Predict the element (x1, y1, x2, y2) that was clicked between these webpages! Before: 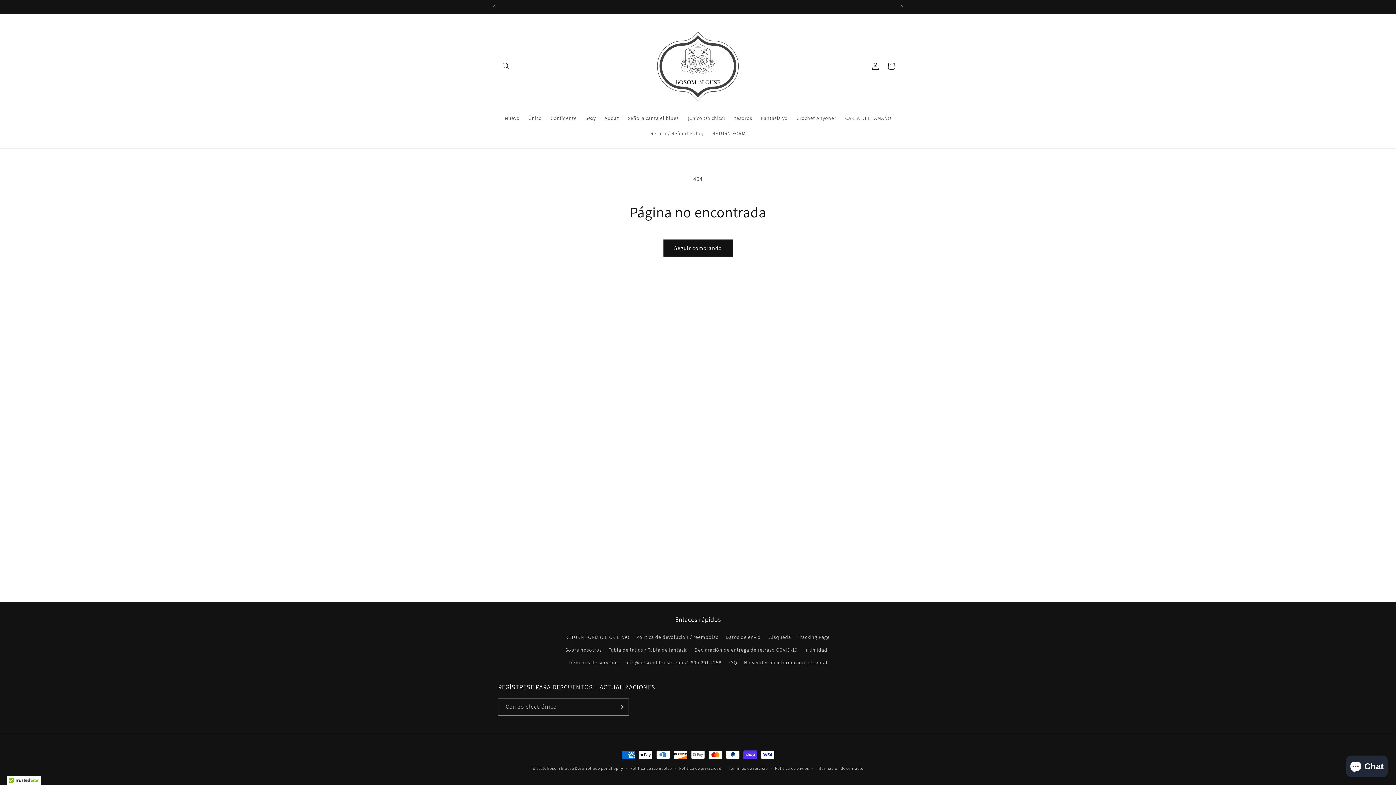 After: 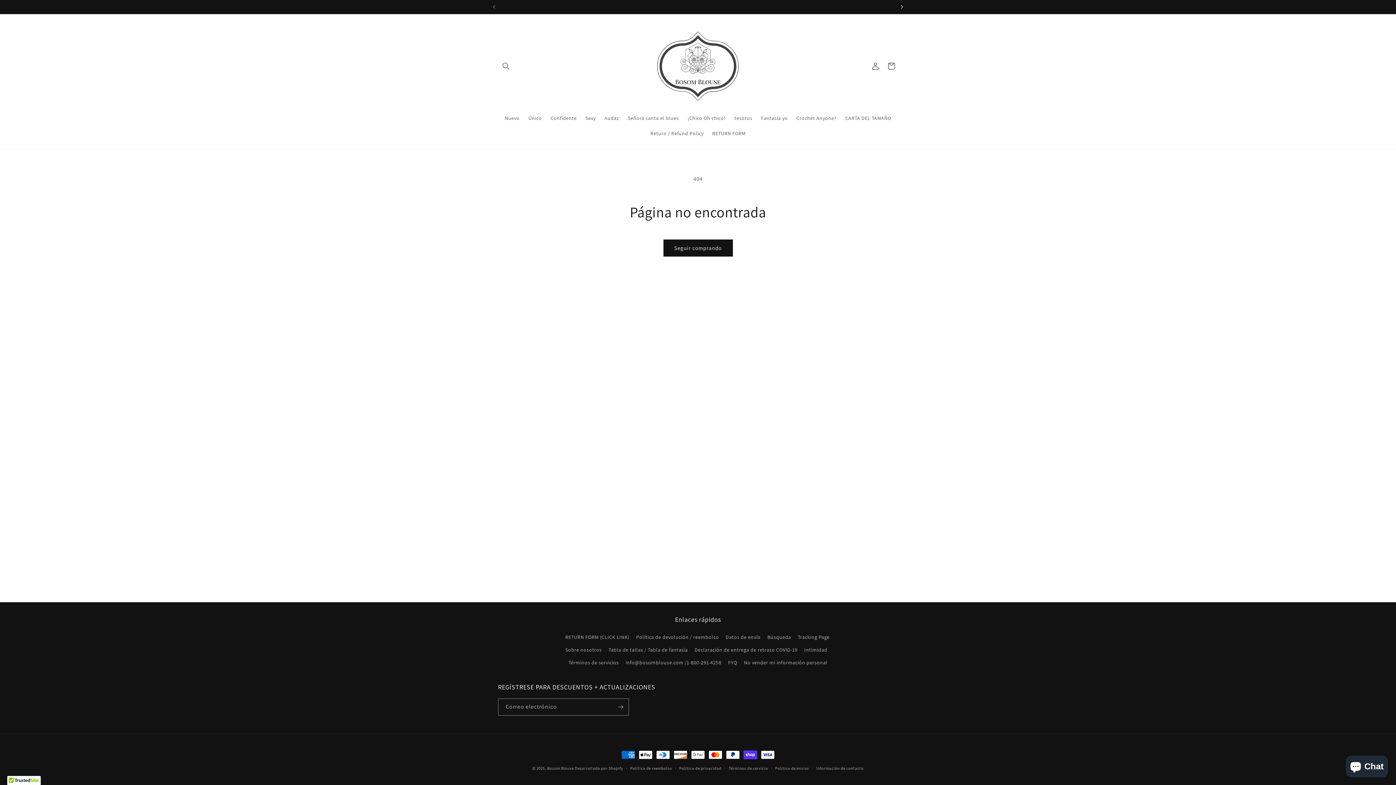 Action: label: Anuncio siguiente bbox: (894, 0, 910, 13)